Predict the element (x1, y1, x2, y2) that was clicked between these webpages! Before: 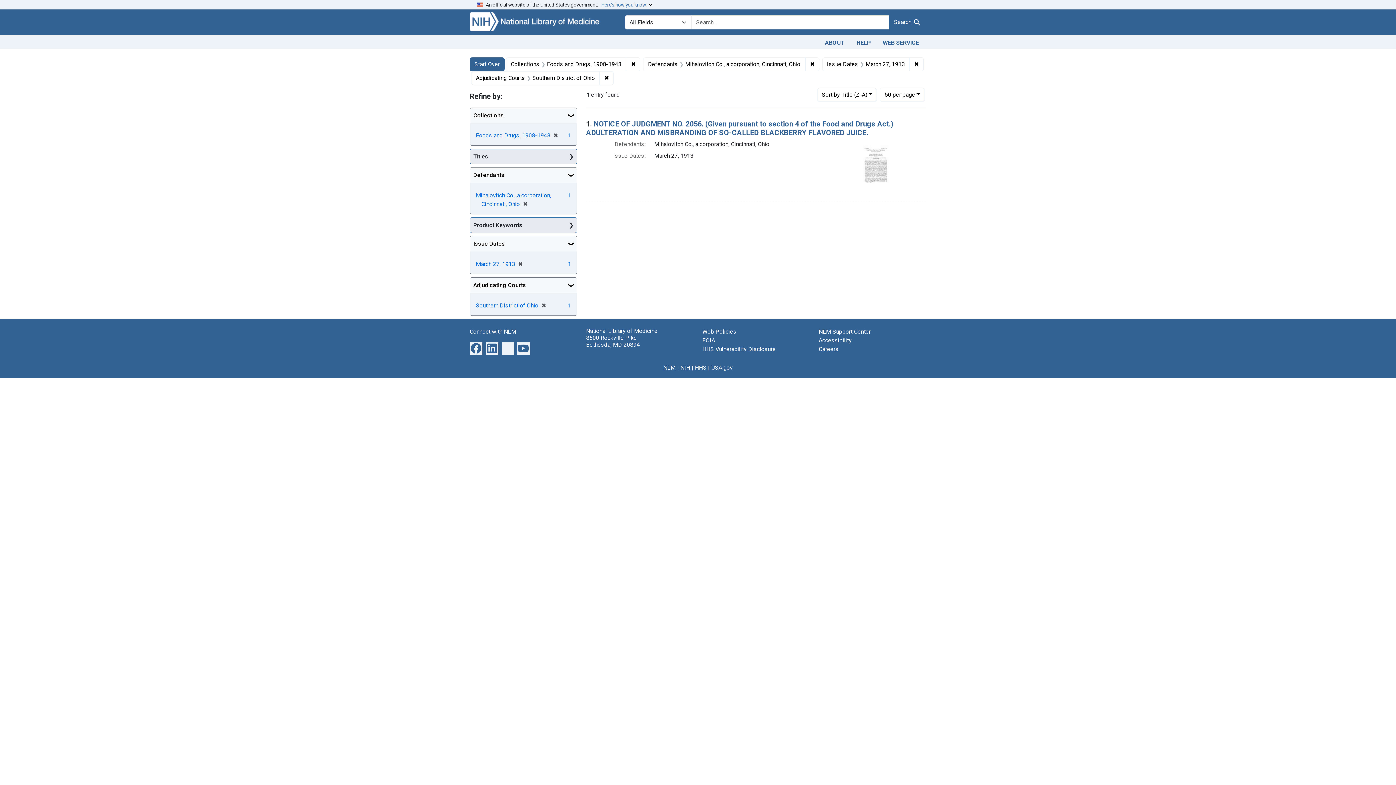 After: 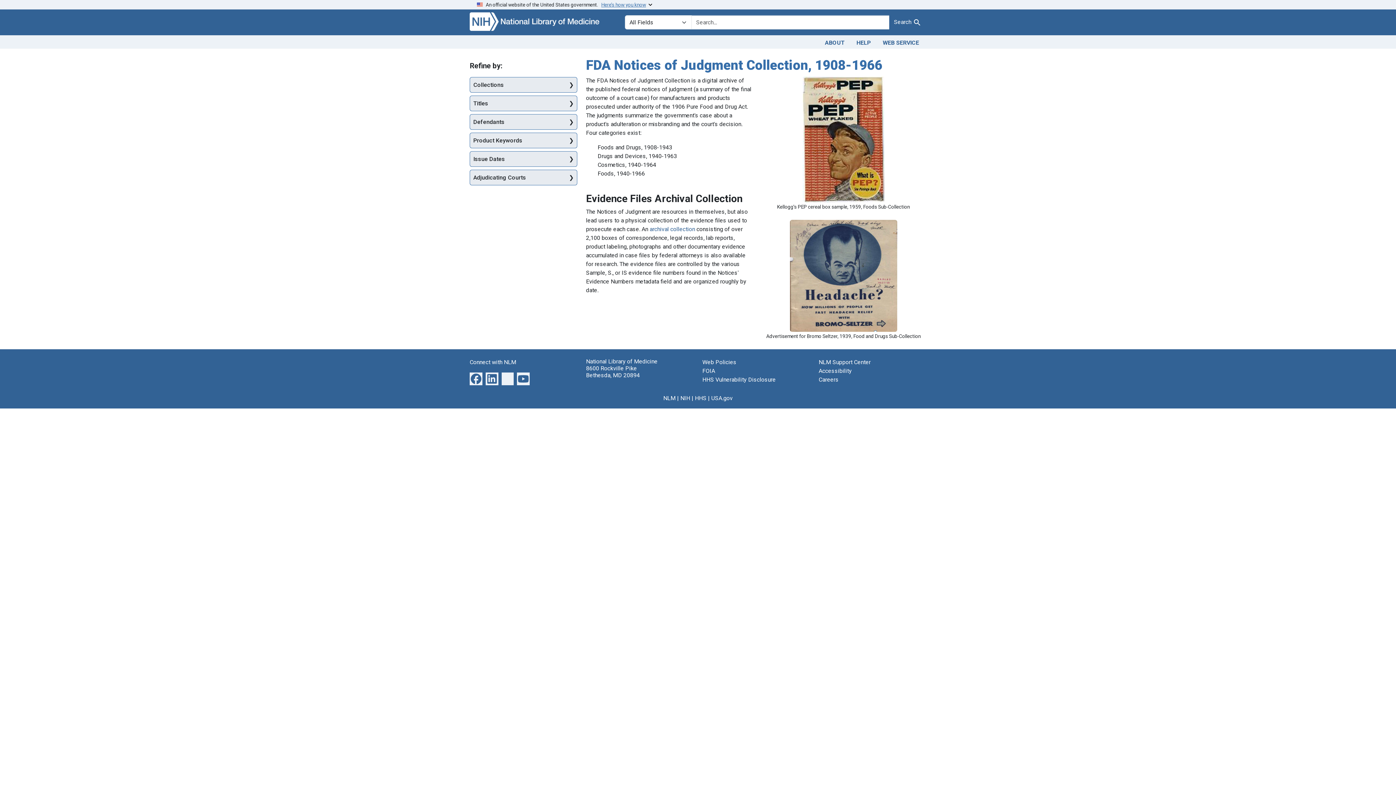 Action: bbox: (469, 17, 616, 24)